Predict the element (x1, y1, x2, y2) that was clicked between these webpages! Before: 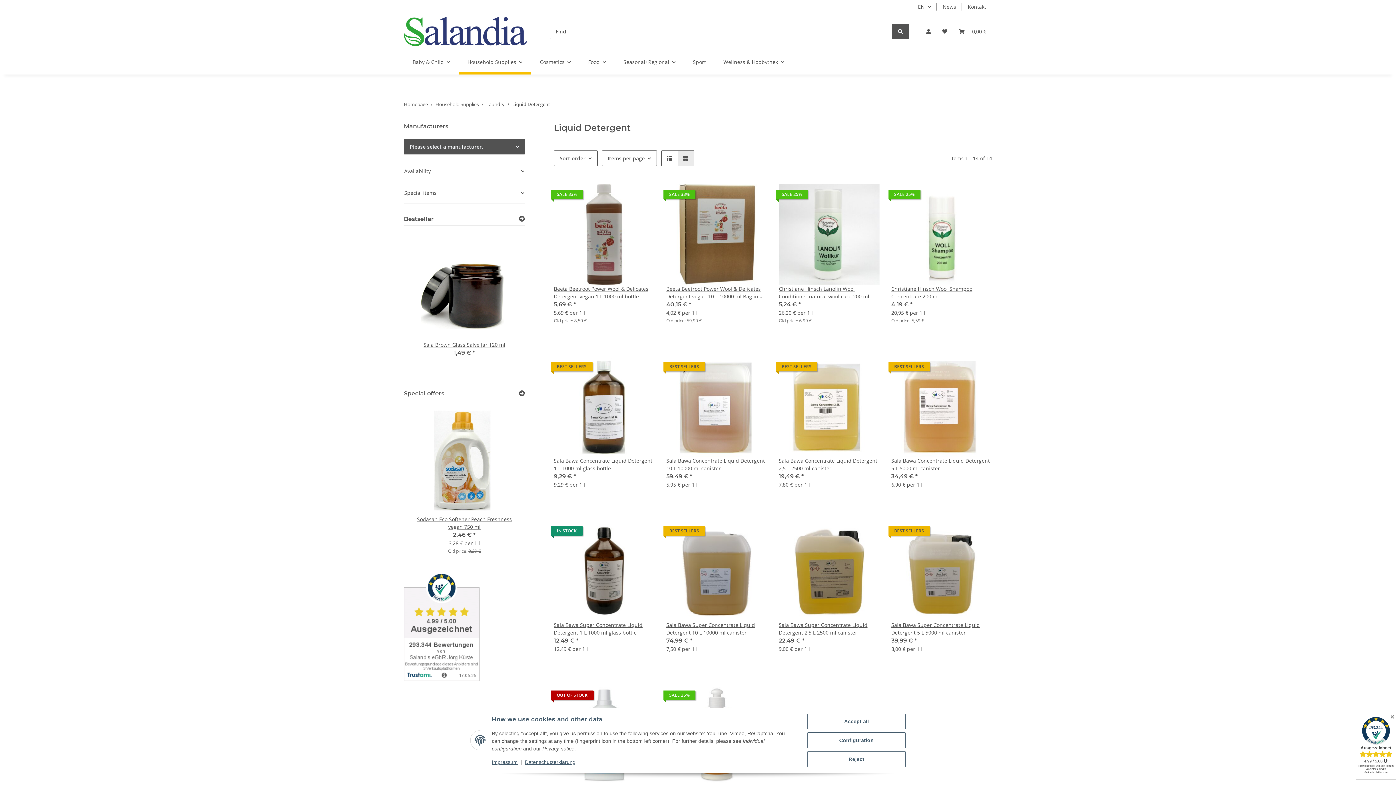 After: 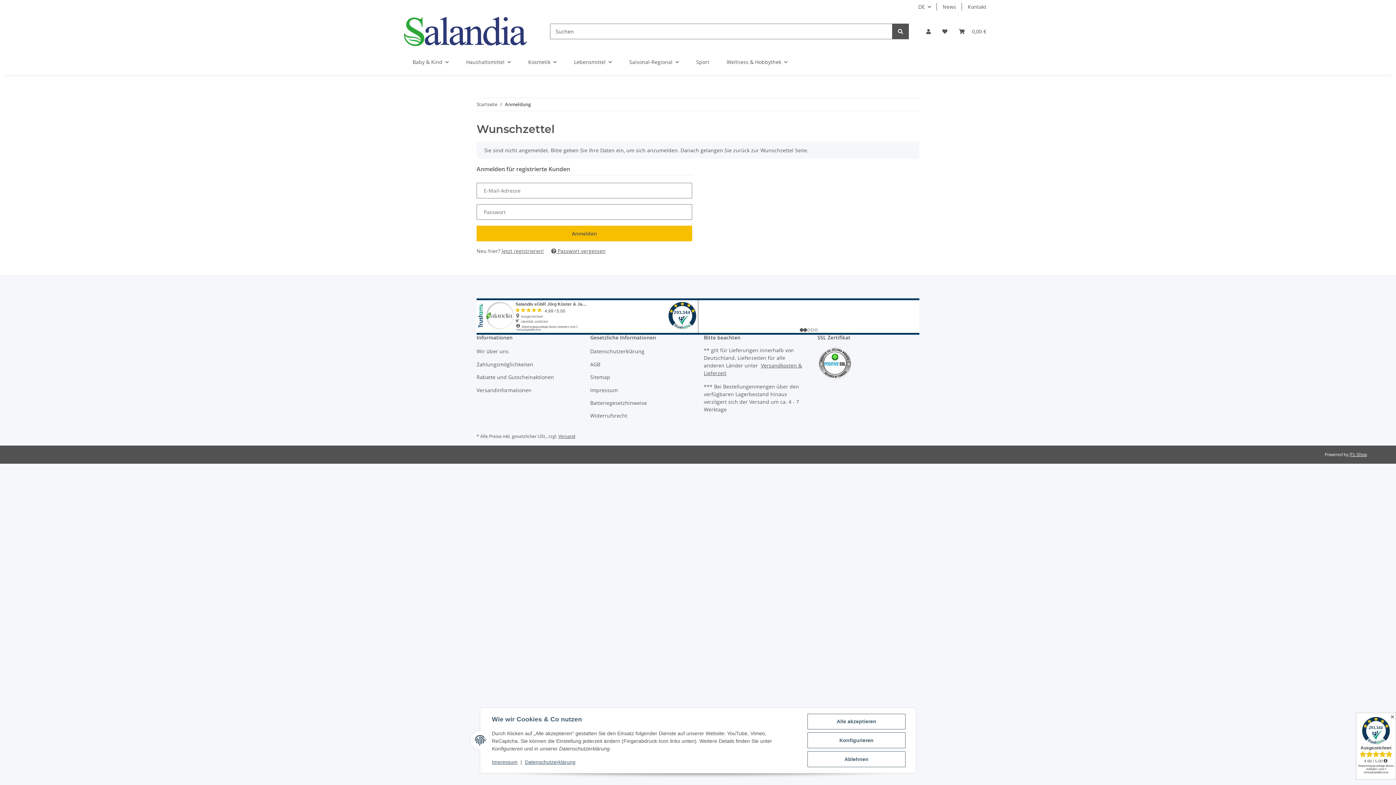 Action: label: Add to wish list bbox: (634, 525, 650, 541)